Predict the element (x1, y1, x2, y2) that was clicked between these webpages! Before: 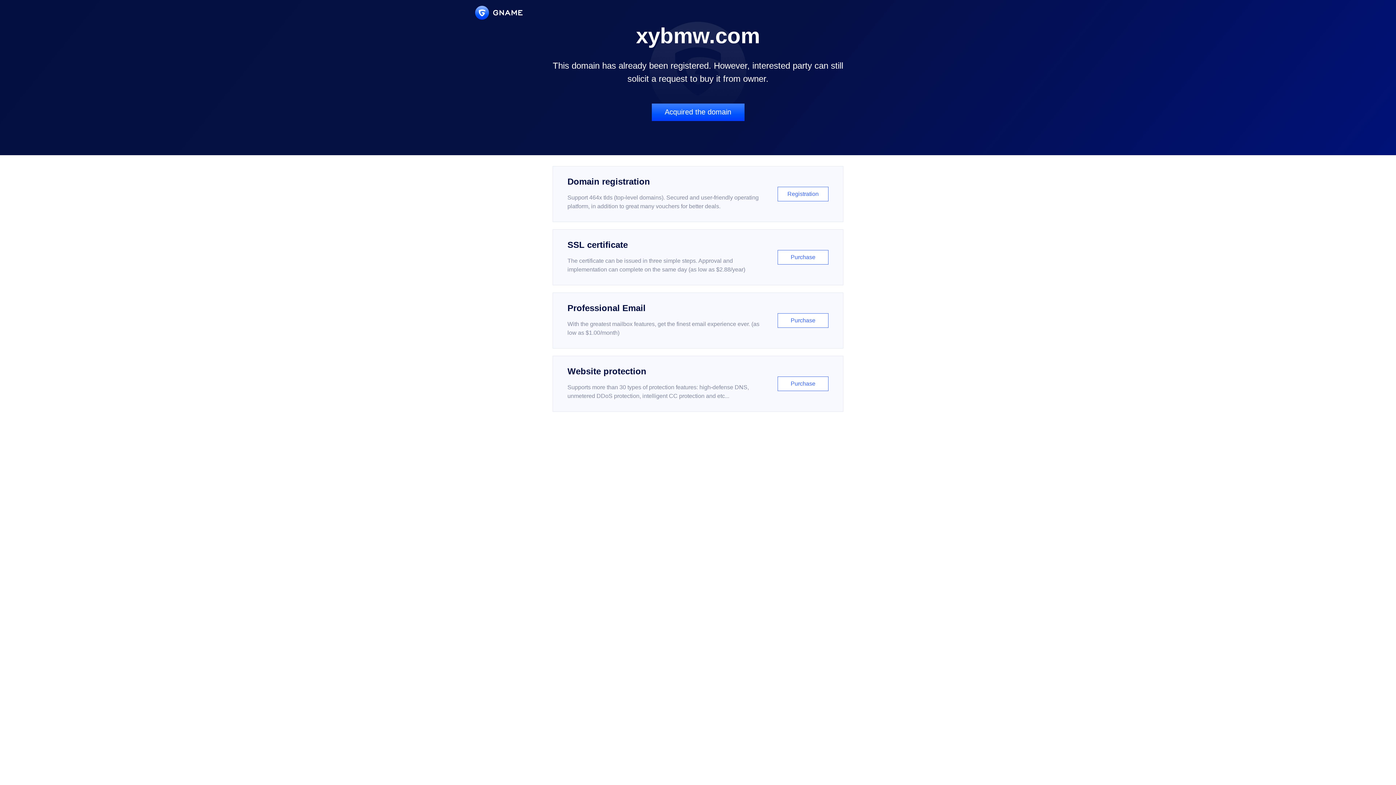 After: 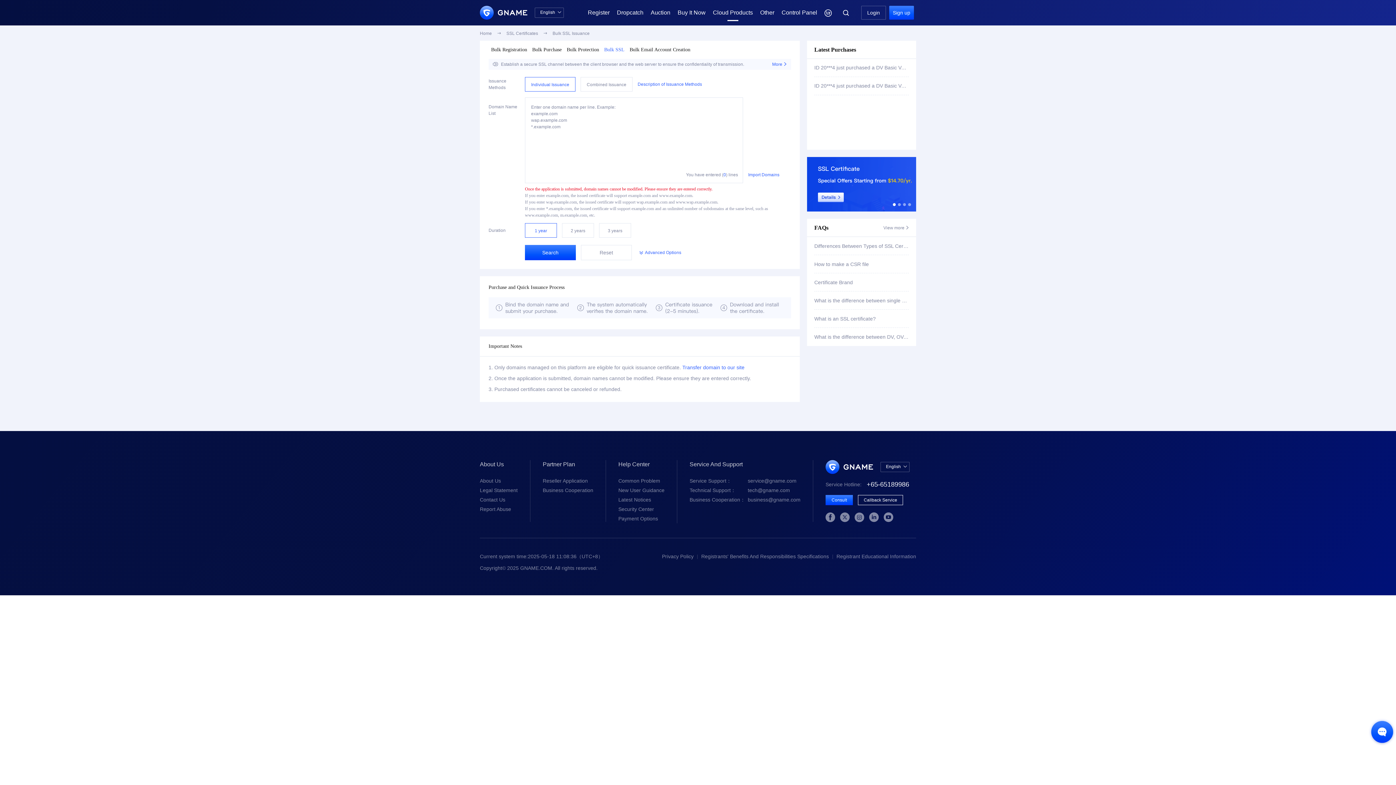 Action: bbox: (552, 229, 843, 285) label: SSL certificate

The certificate can be issued in three simple steps. Approval and implementation can complete on the same day (as low as $2.88/year)

Purchase